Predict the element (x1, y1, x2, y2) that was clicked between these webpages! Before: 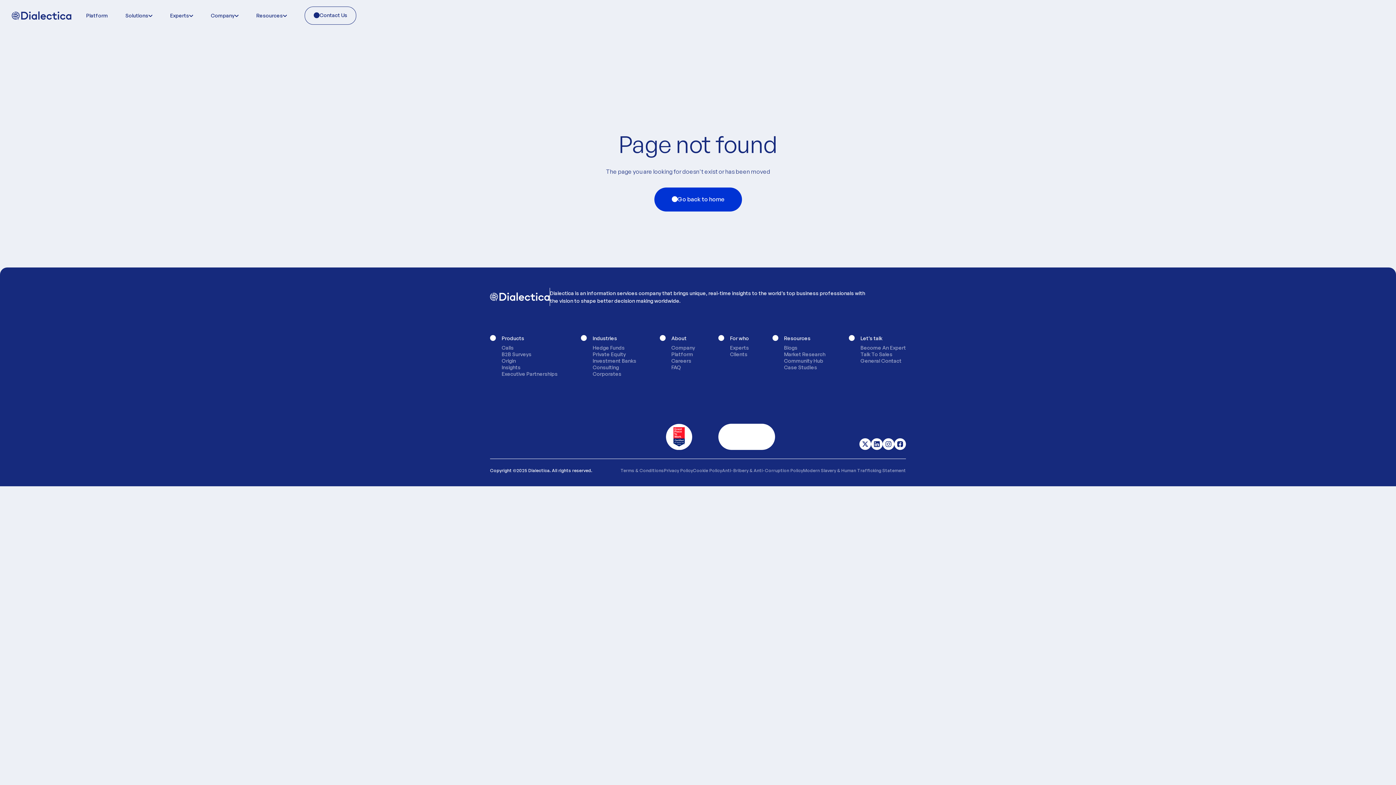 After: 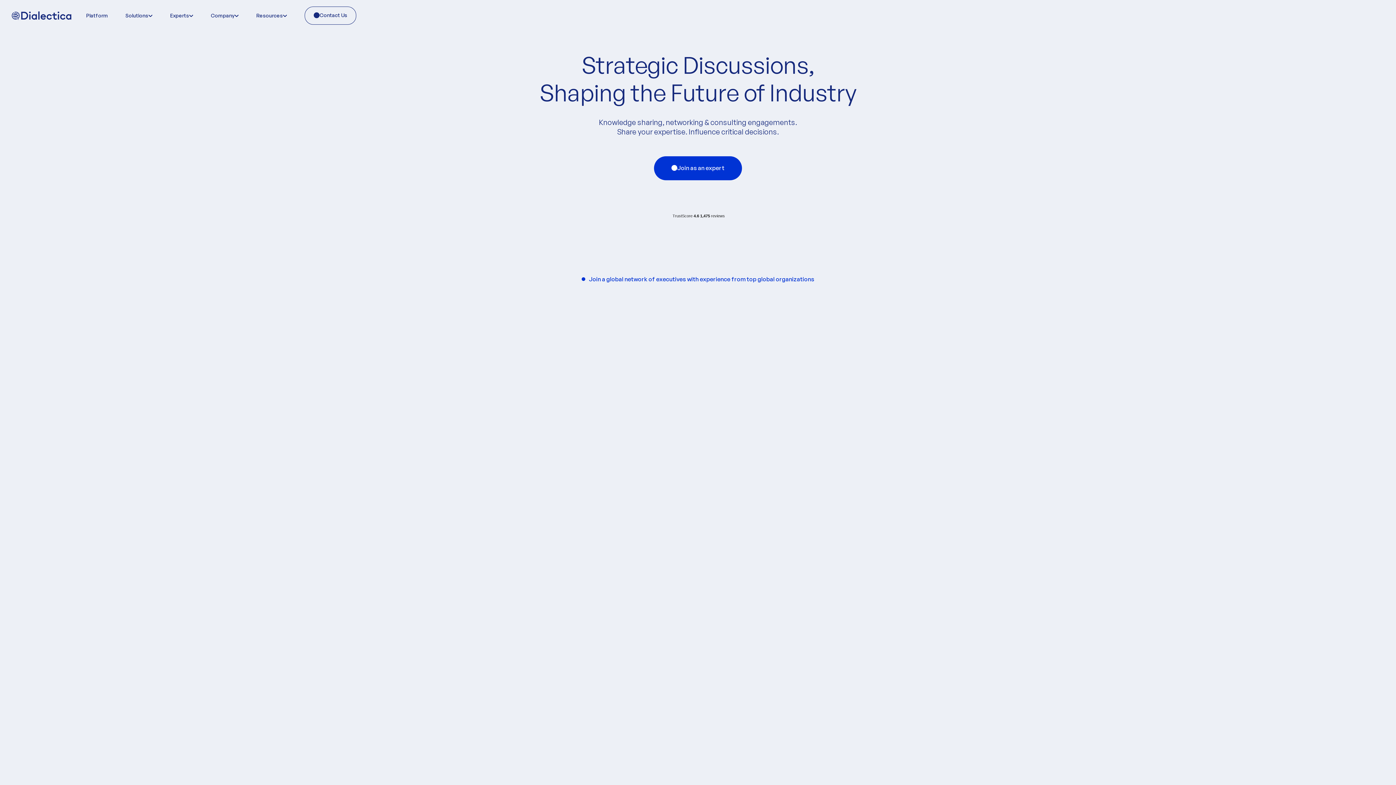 Action: bbox: (730, 344, 749, 351) label: Experts